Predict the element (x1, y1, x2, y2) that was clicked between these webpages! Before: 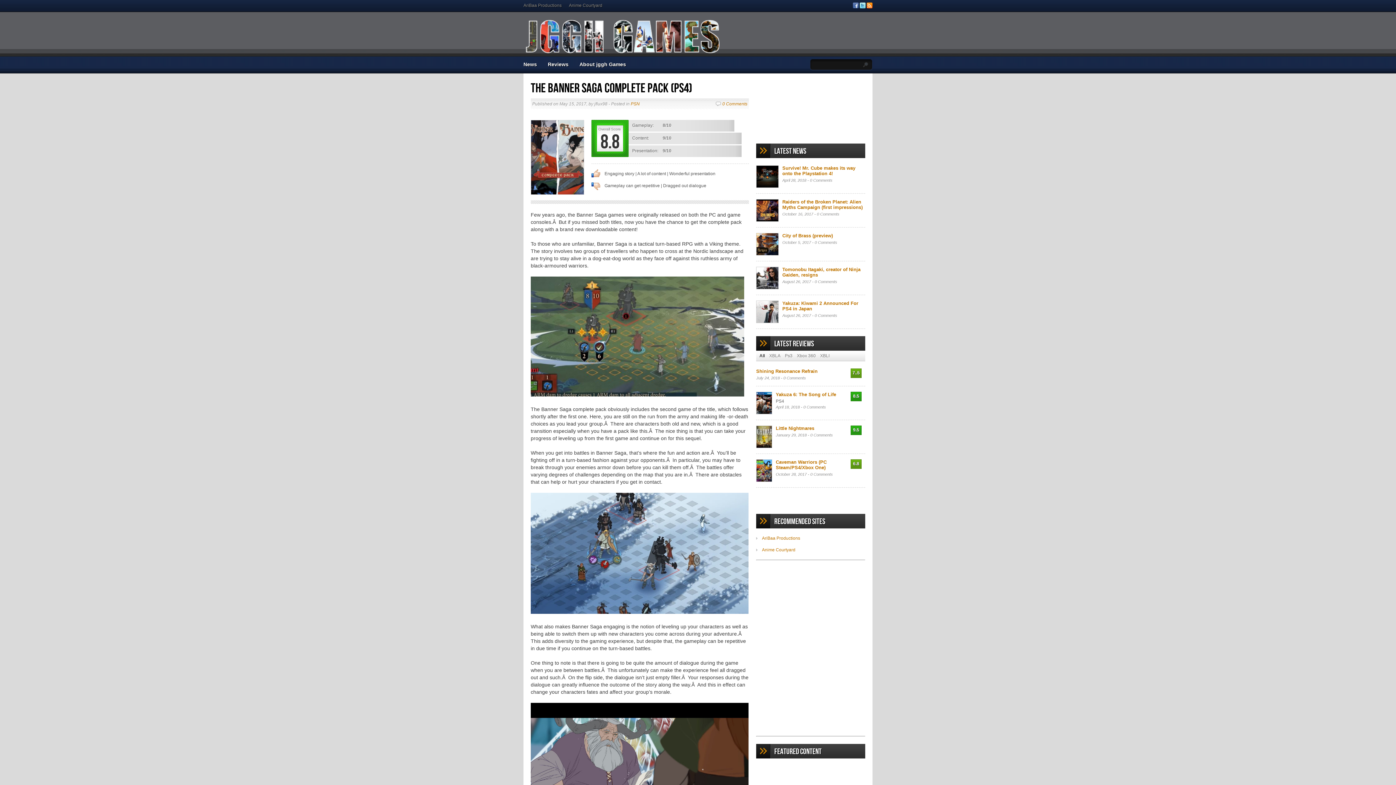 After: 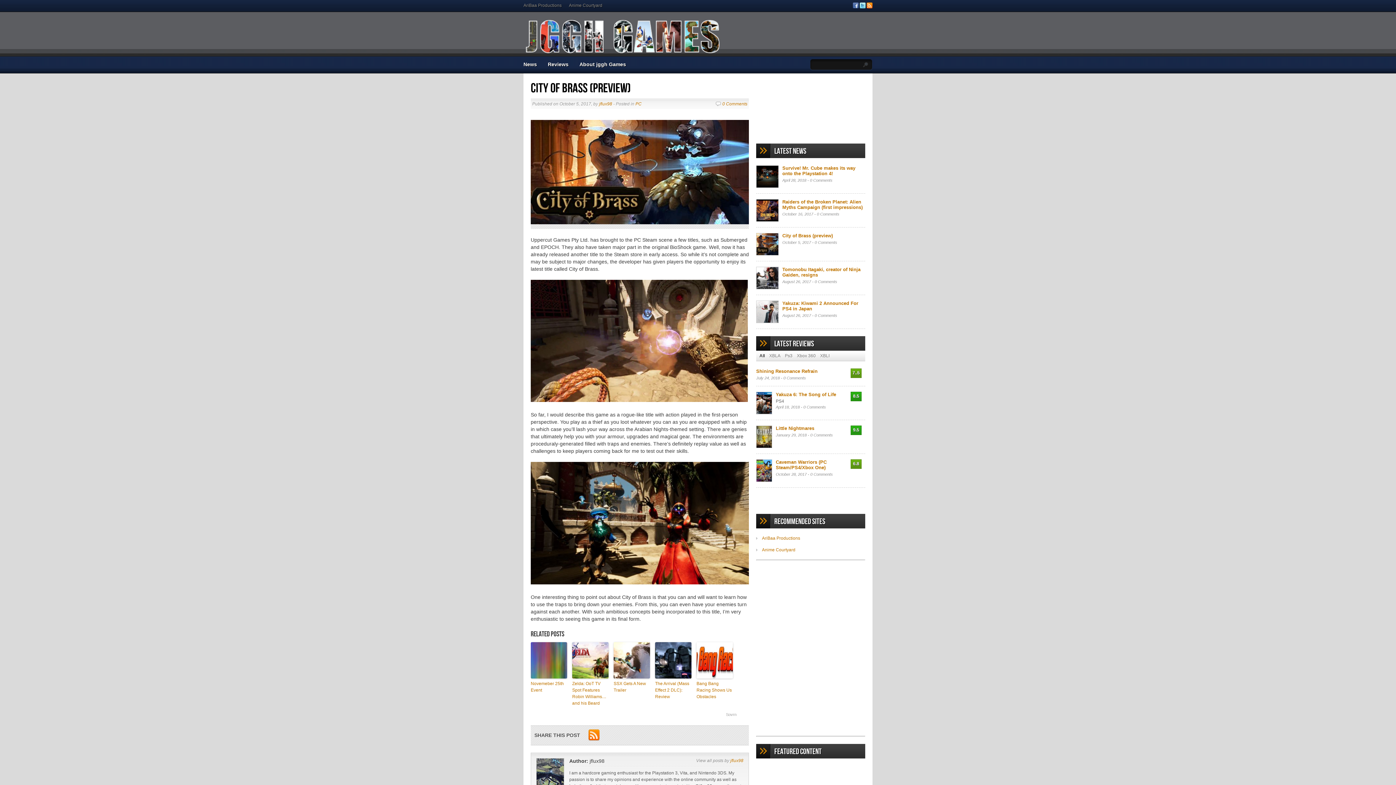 Action: bbox: (782, 233, 833, 238) label: City of Brass (preview)